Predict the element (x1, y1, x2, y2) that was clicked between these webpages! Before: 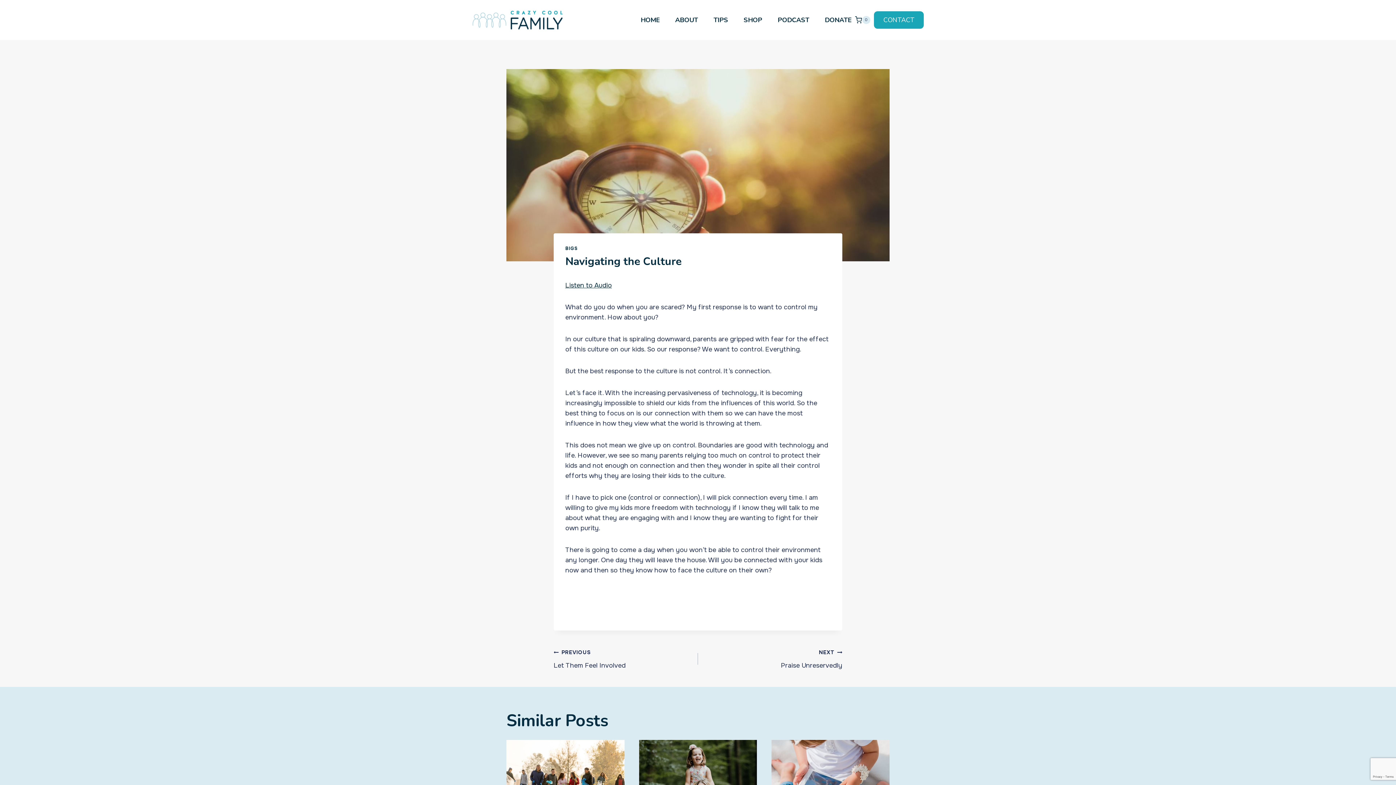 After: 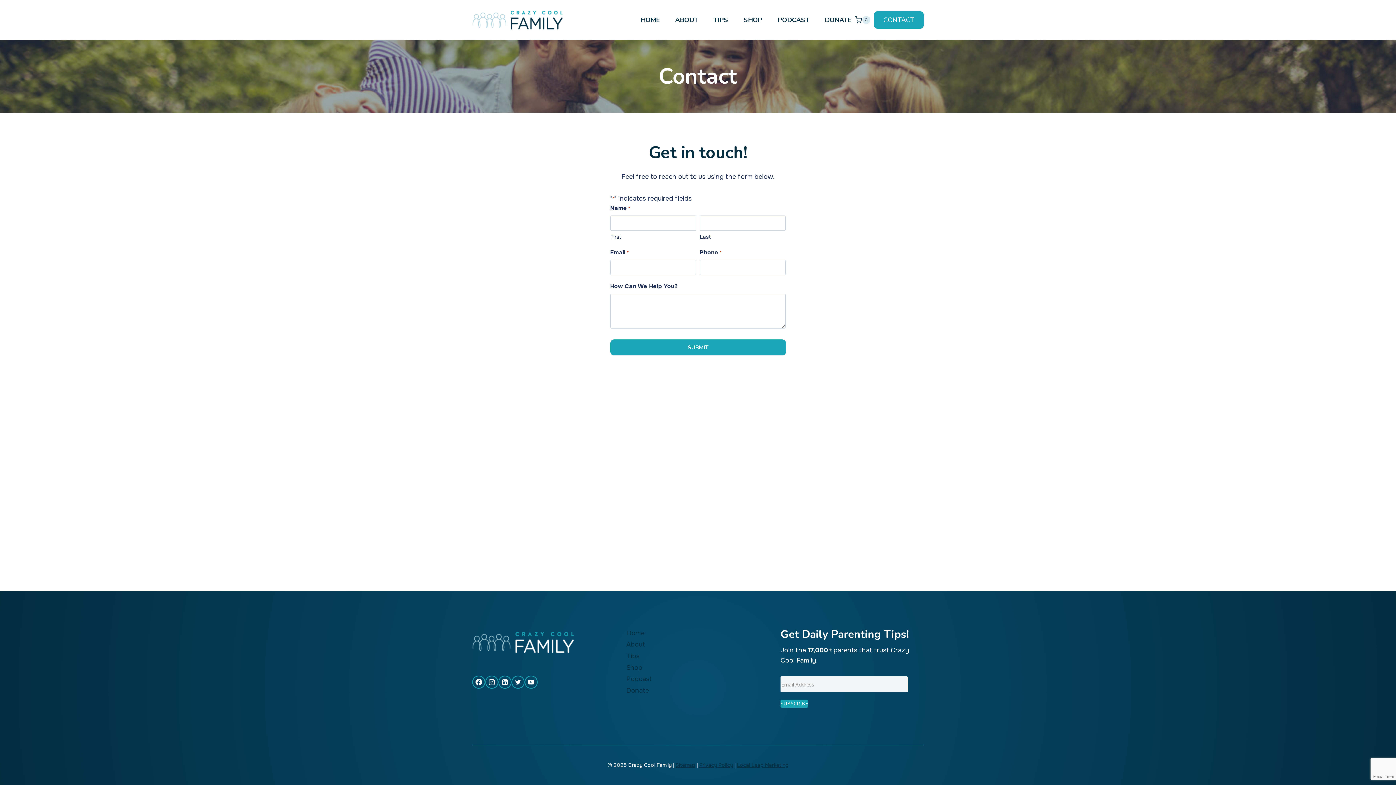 Action: bbox: (874, 11, 923, 28) label: CONTACT